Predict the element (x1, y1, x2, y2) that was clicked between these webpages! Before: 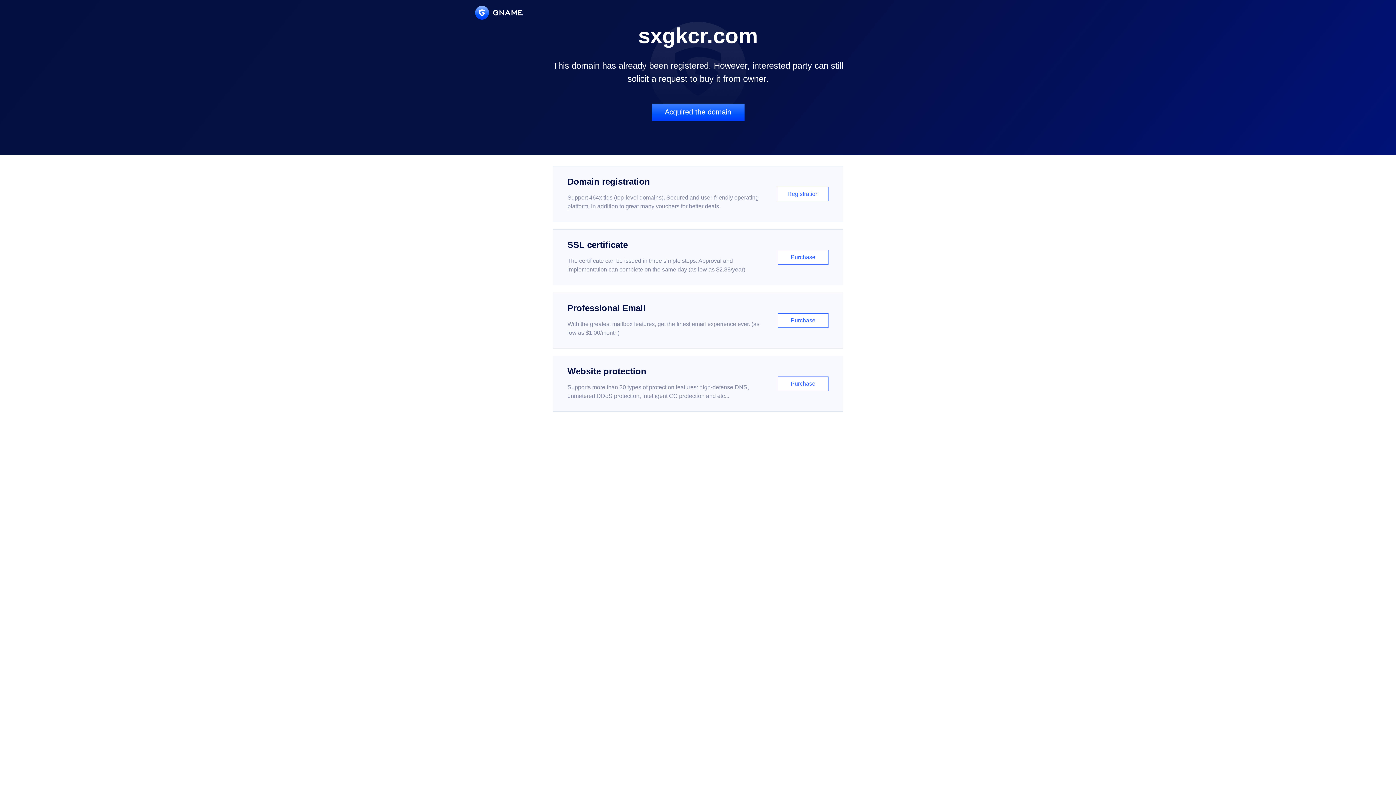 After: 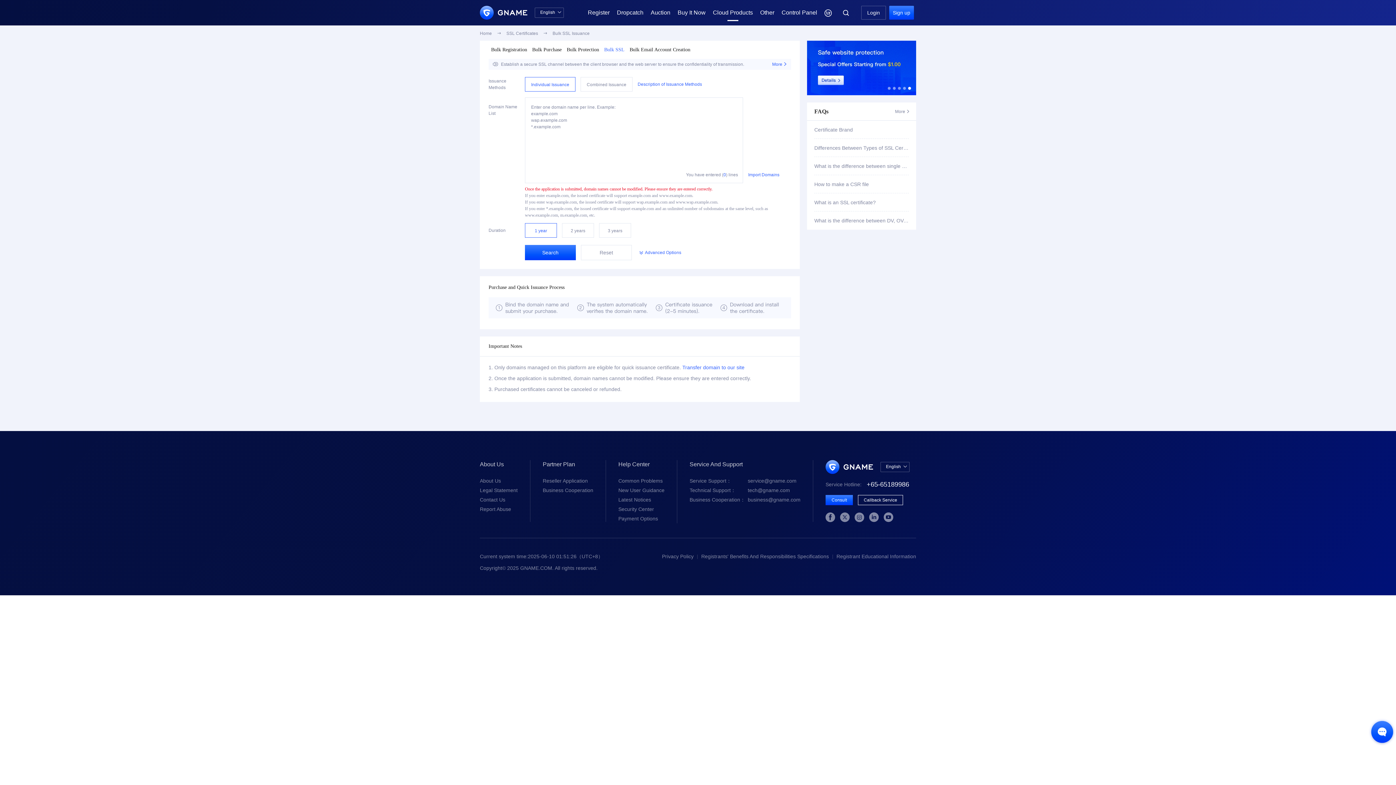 Action: bbox: (552, 229, 843, 285) label: SSL certificate

The certificate can be issued in three simple steps. Approval and implementation can complete on the same day (as low as $2.88/year)

Purchase